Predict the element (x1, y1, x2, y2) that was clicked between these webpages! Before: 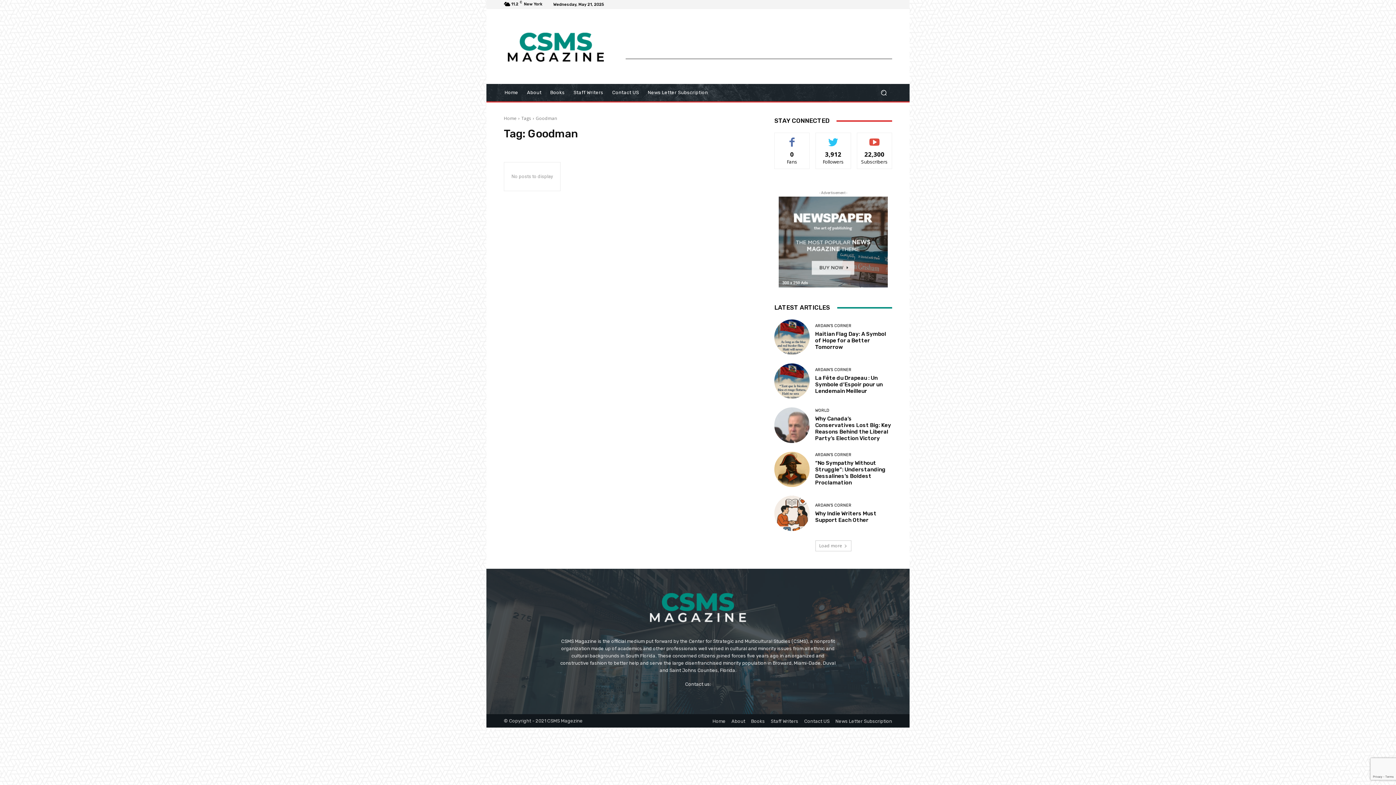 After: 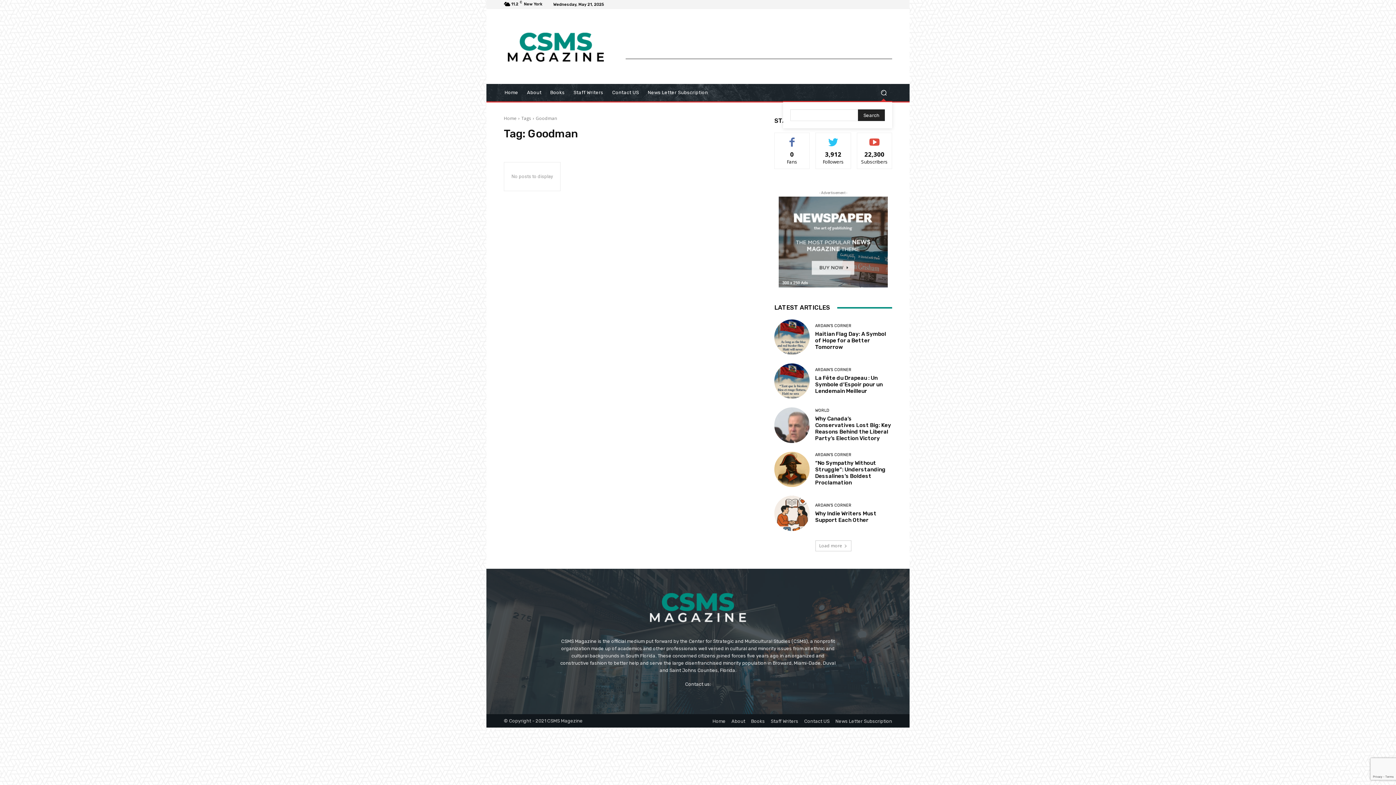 Action: label: Search bbox: (875, 84, 892, 101)